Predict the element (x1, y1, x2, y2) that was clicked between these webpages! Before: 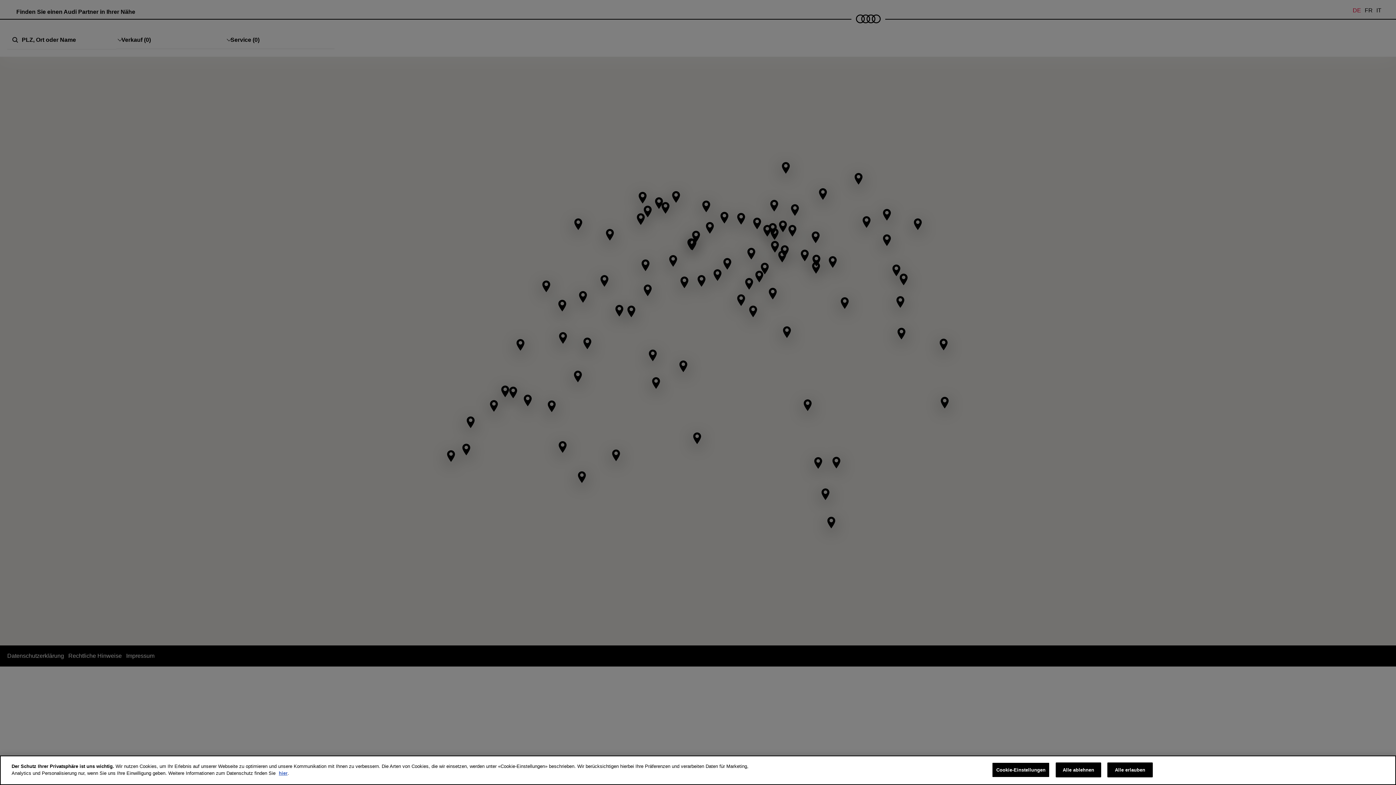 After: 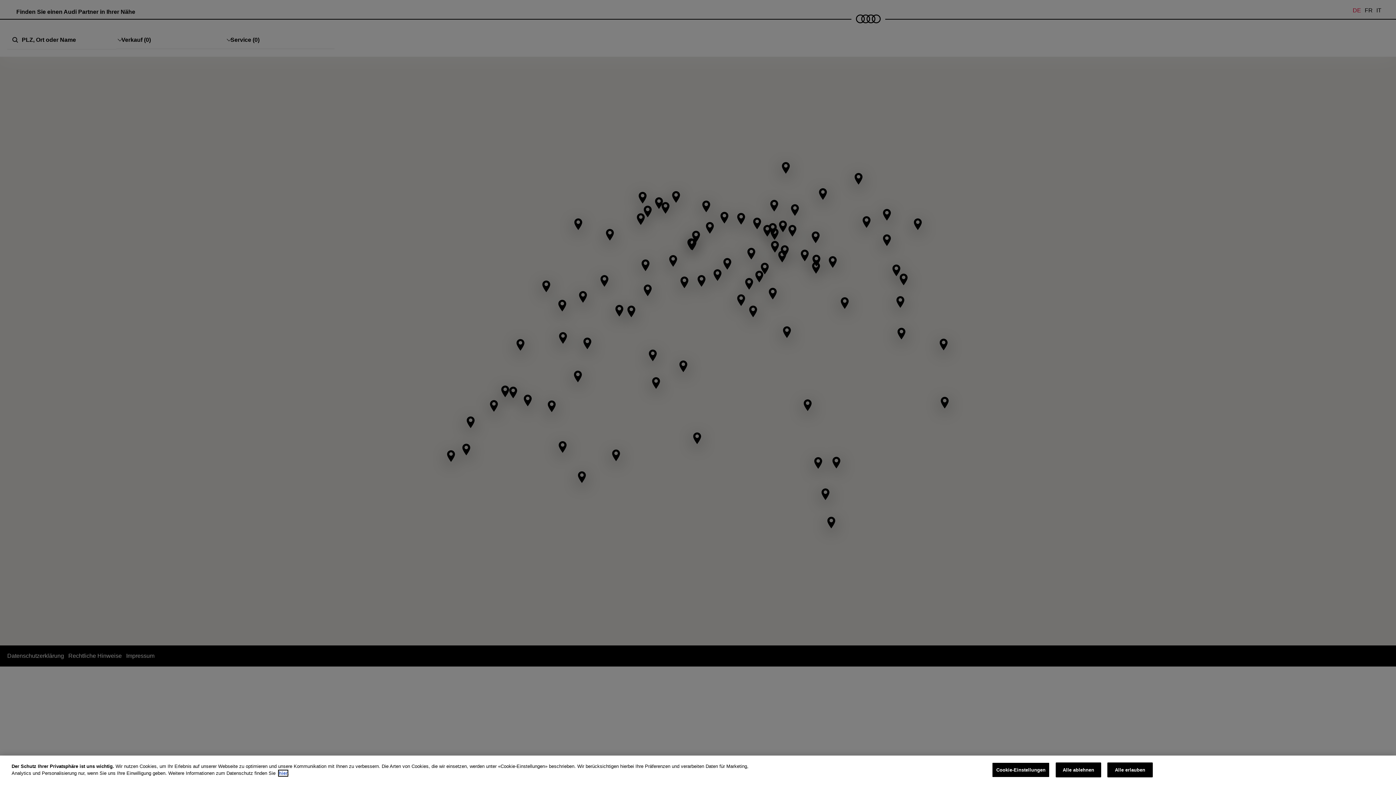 Action: bbox: (278, 770, 287, 776) label: hier